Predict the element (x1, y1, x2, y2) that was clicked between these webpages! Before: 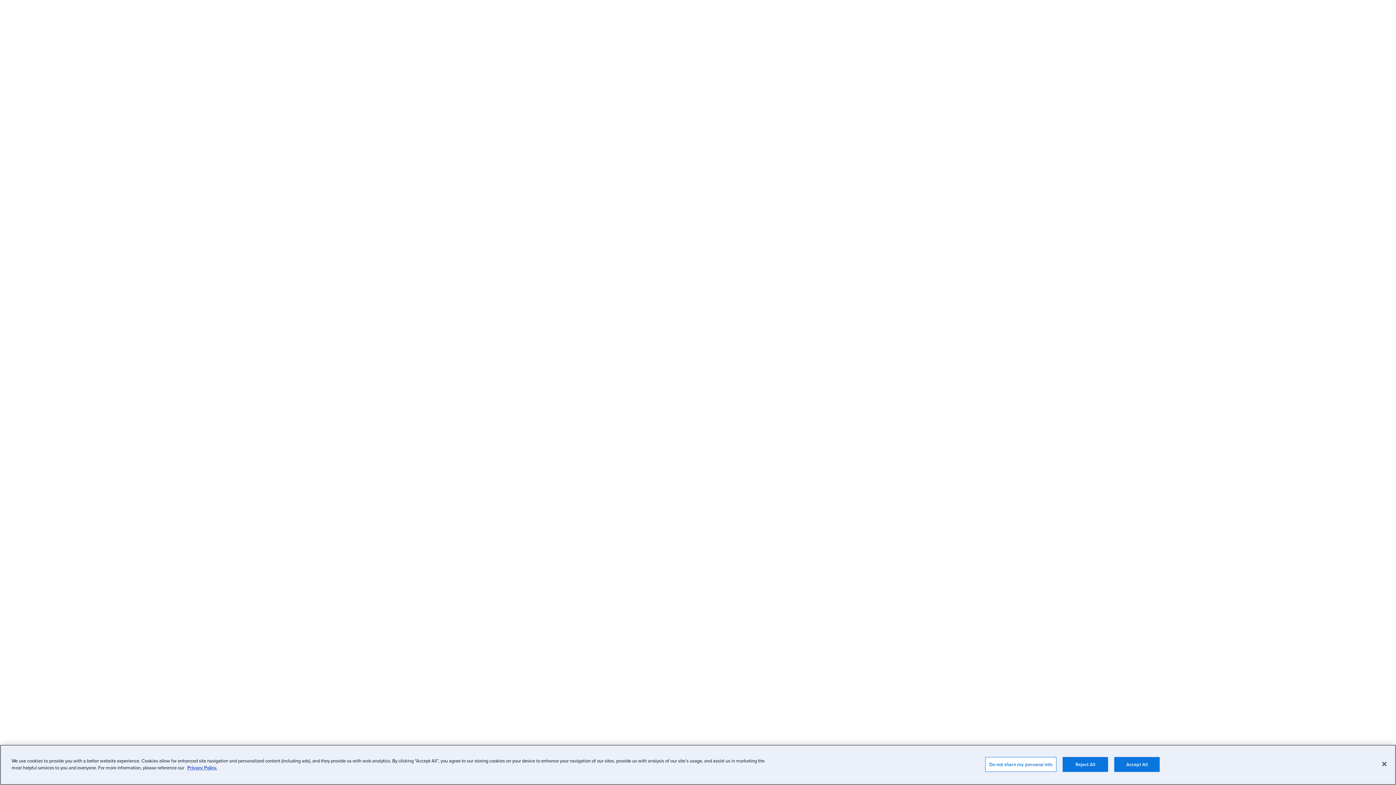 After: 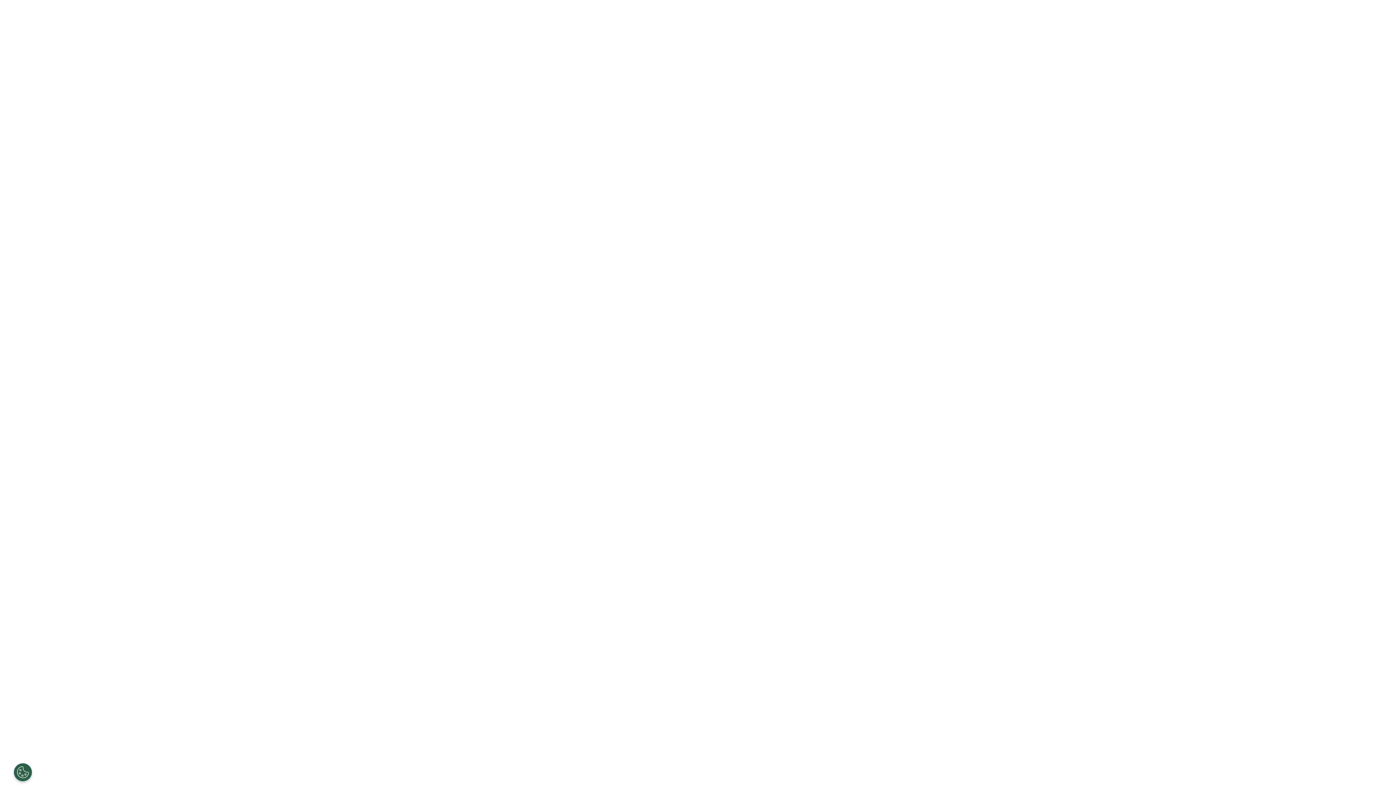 Action: label: Accept All bbox: (1114, 757, 1160, 772)